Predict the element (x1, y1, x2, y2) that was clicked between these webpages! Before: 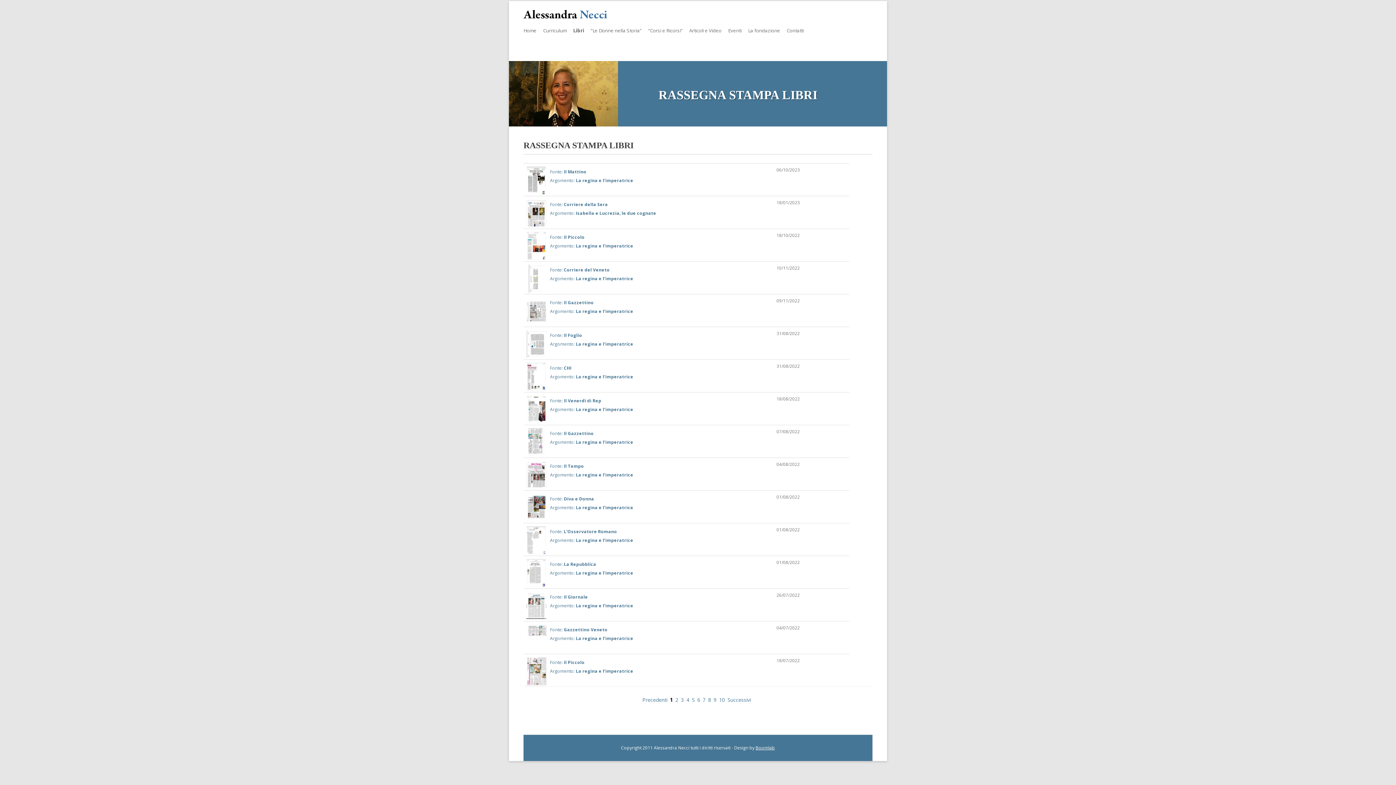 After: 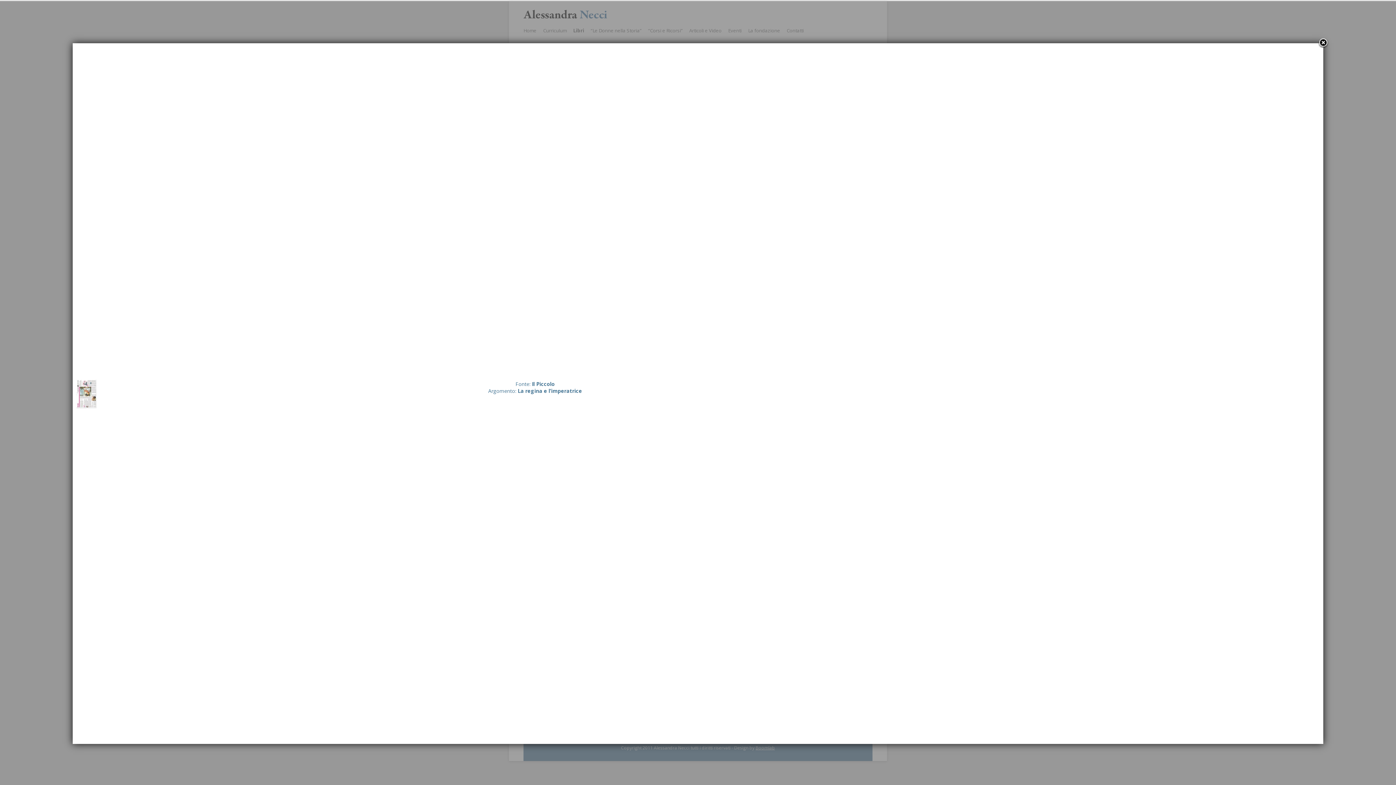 Action: label: Fonte: Il Piccolo
Argomento: La regina e l’imperatrice bbox: (526, 657, 770, 685)